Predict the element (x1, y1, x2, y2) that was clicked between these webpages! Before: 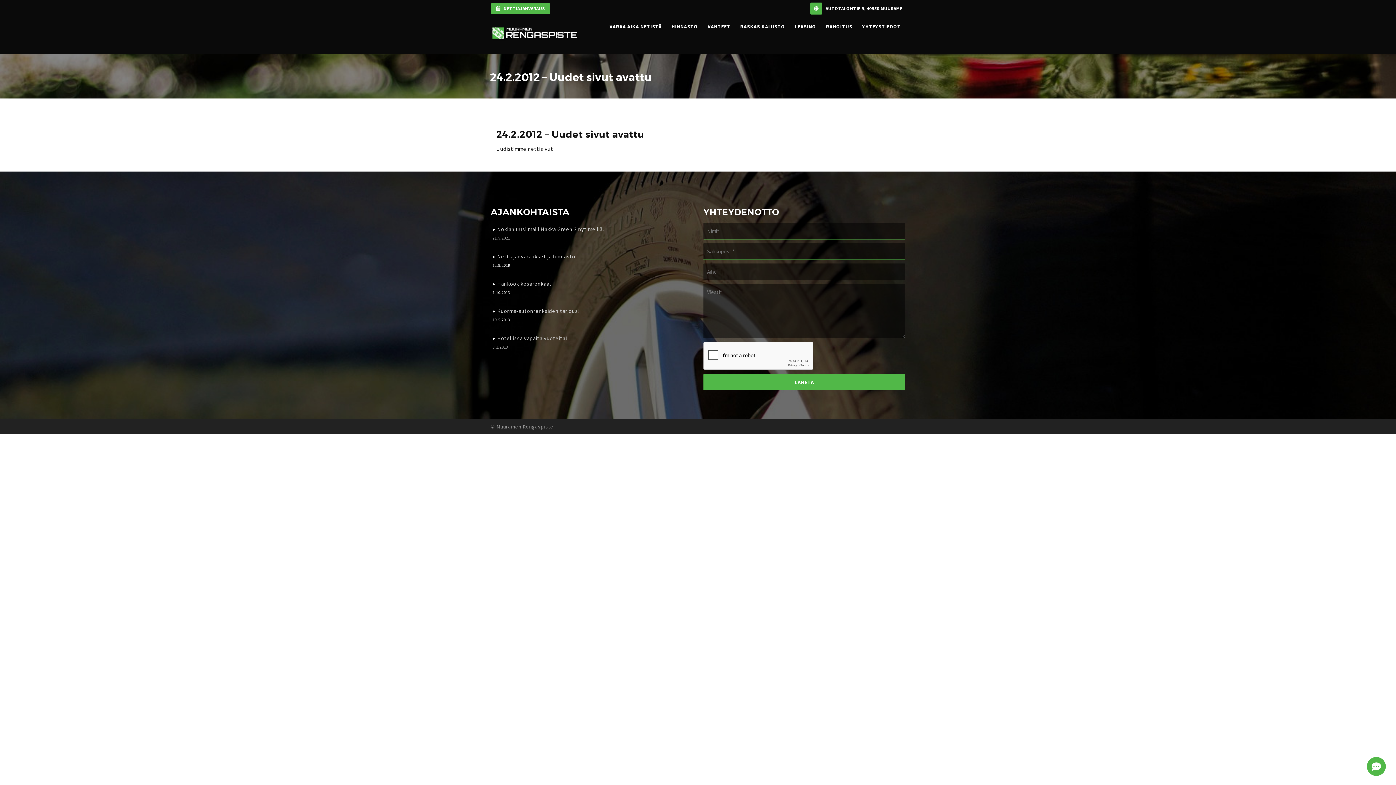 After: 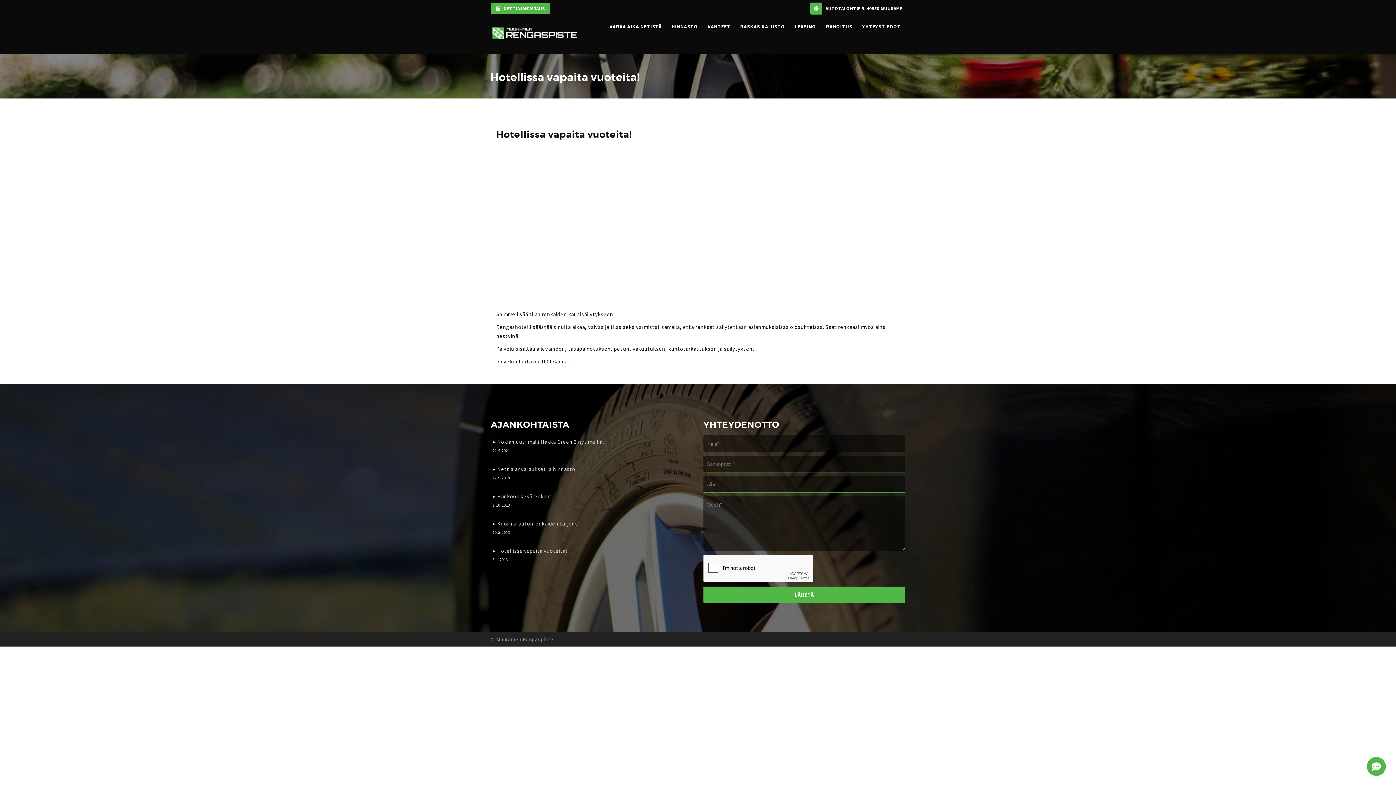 Action: label: Hotellissa vapaita vuoteita! bbox: (497, 334, 567, 341)